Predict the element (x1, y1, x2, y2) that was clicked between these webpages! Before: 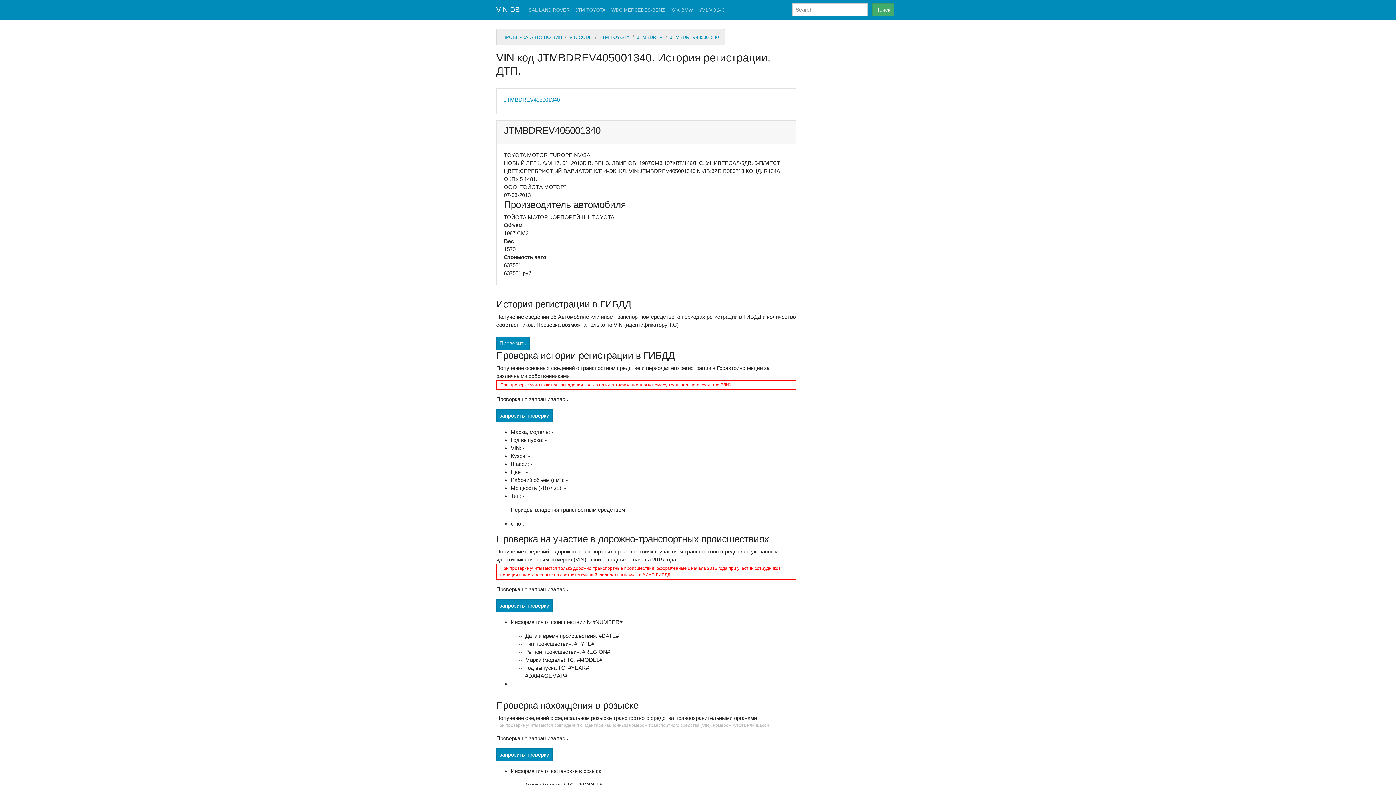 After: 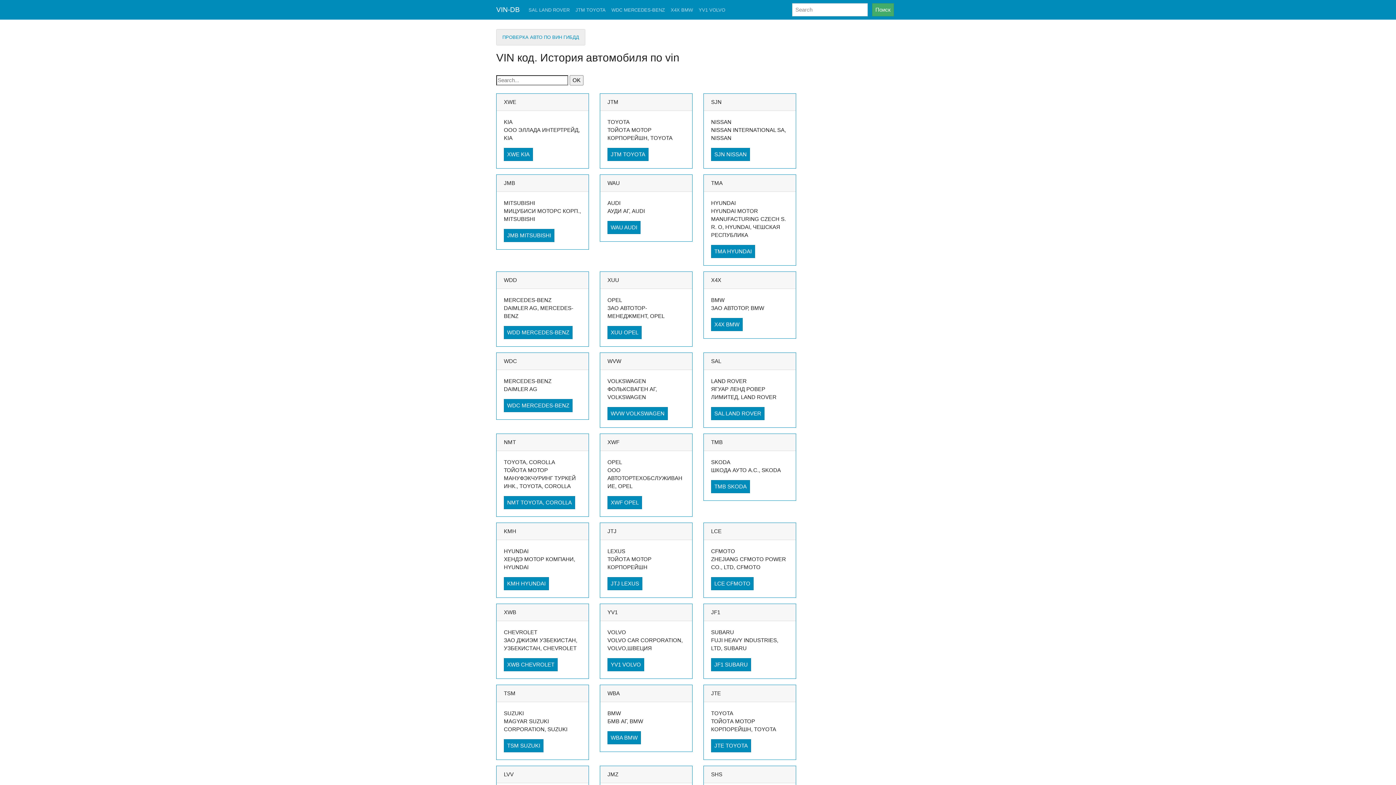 Action: bbox: (569, 34, 592, 40) label: VIN CODE